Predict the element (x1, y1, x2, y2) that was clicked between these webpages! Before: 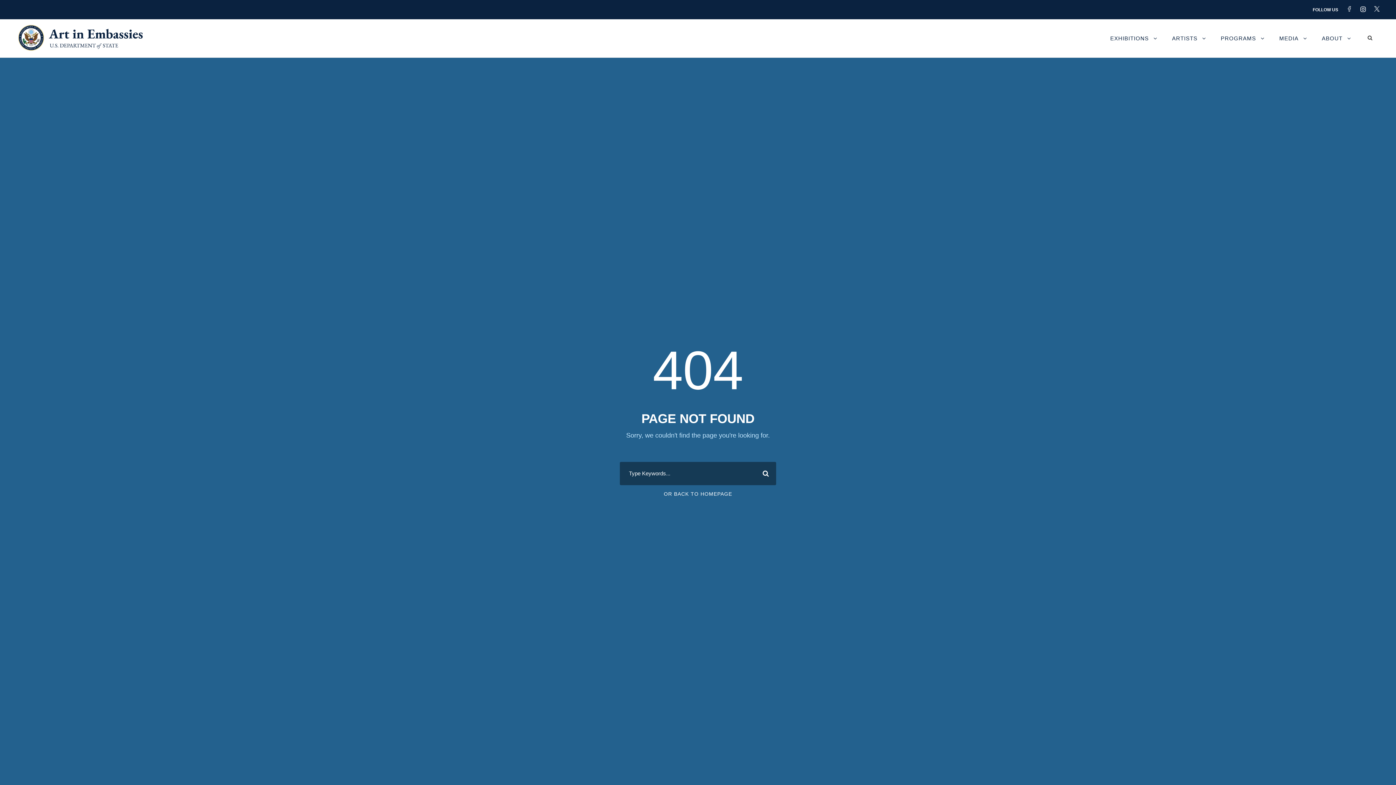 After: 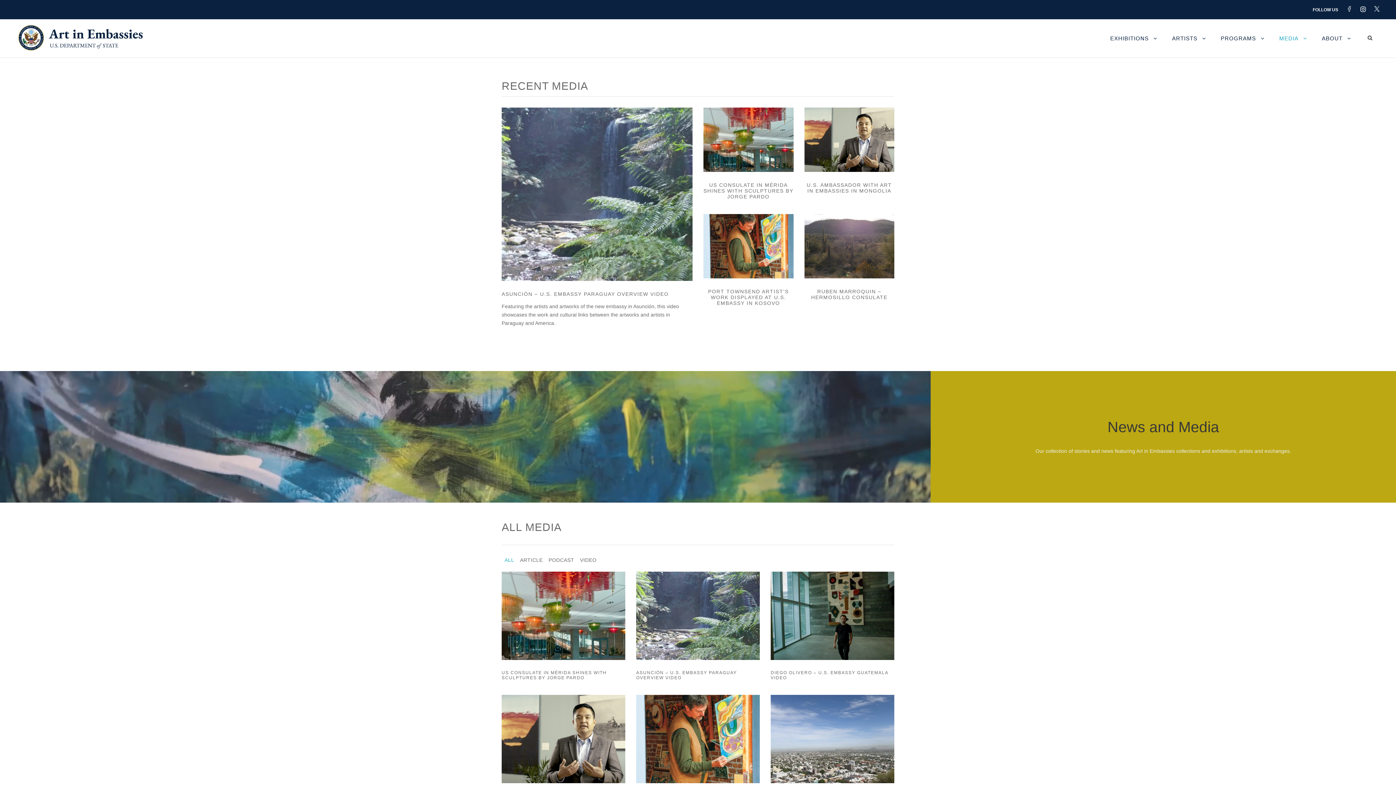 Action: bbox: (1279, 33, 1307, 57) label: MEDIA